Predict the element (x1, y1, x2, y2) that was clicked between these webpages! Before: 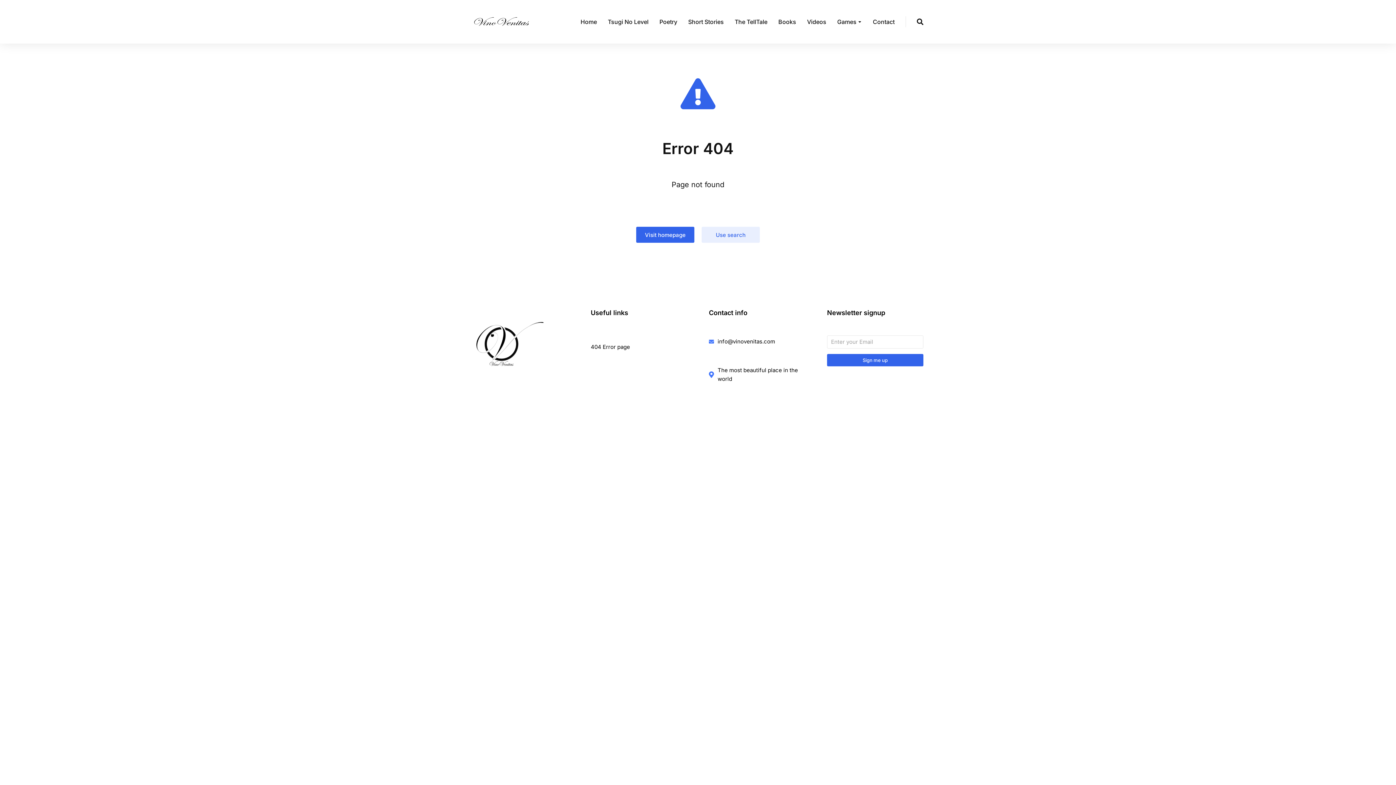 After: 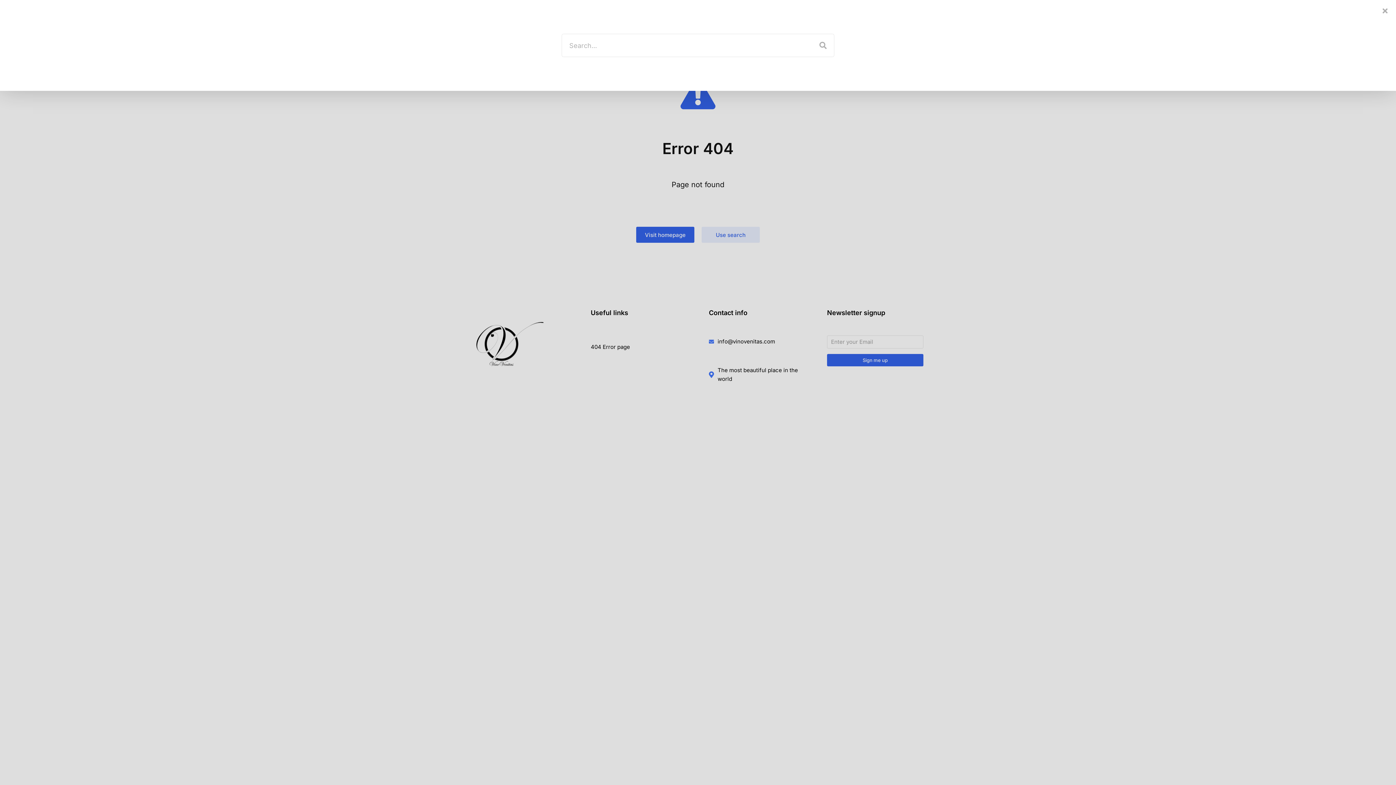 Action: bbox: (701, 226, 760, 242) label: Use search